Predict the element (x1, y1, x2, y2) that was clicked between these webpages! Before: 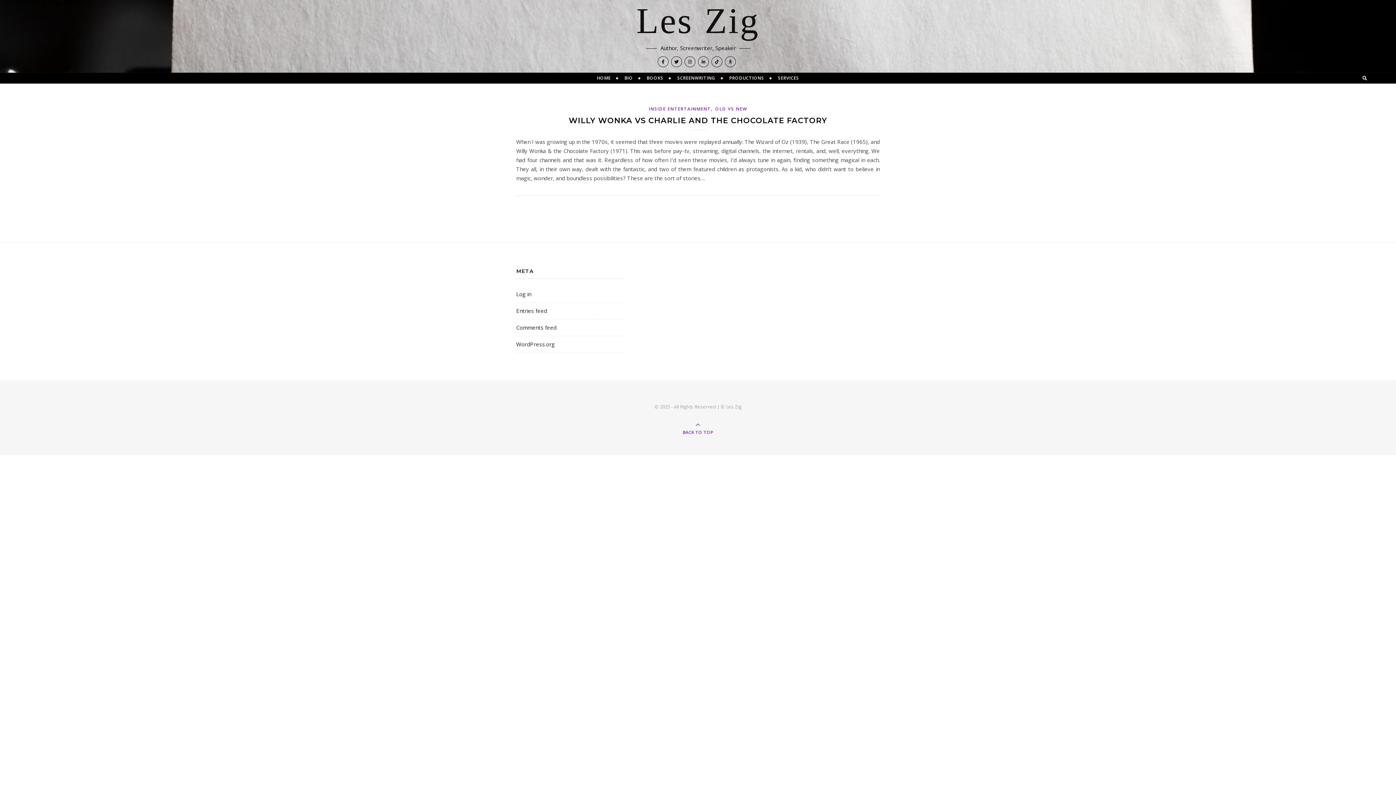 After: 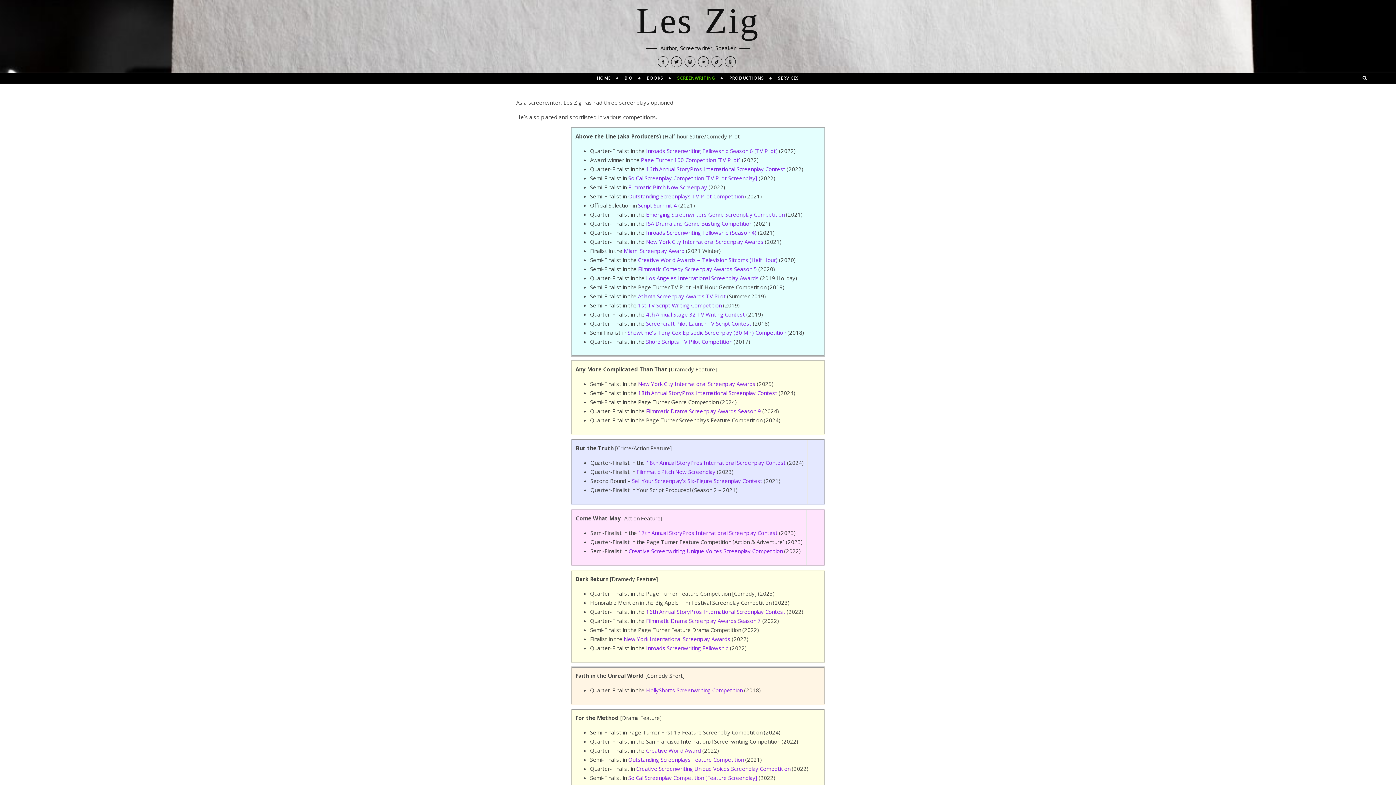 Action: label: SCREENWRITING bbox: (671, 72, 721, 83)